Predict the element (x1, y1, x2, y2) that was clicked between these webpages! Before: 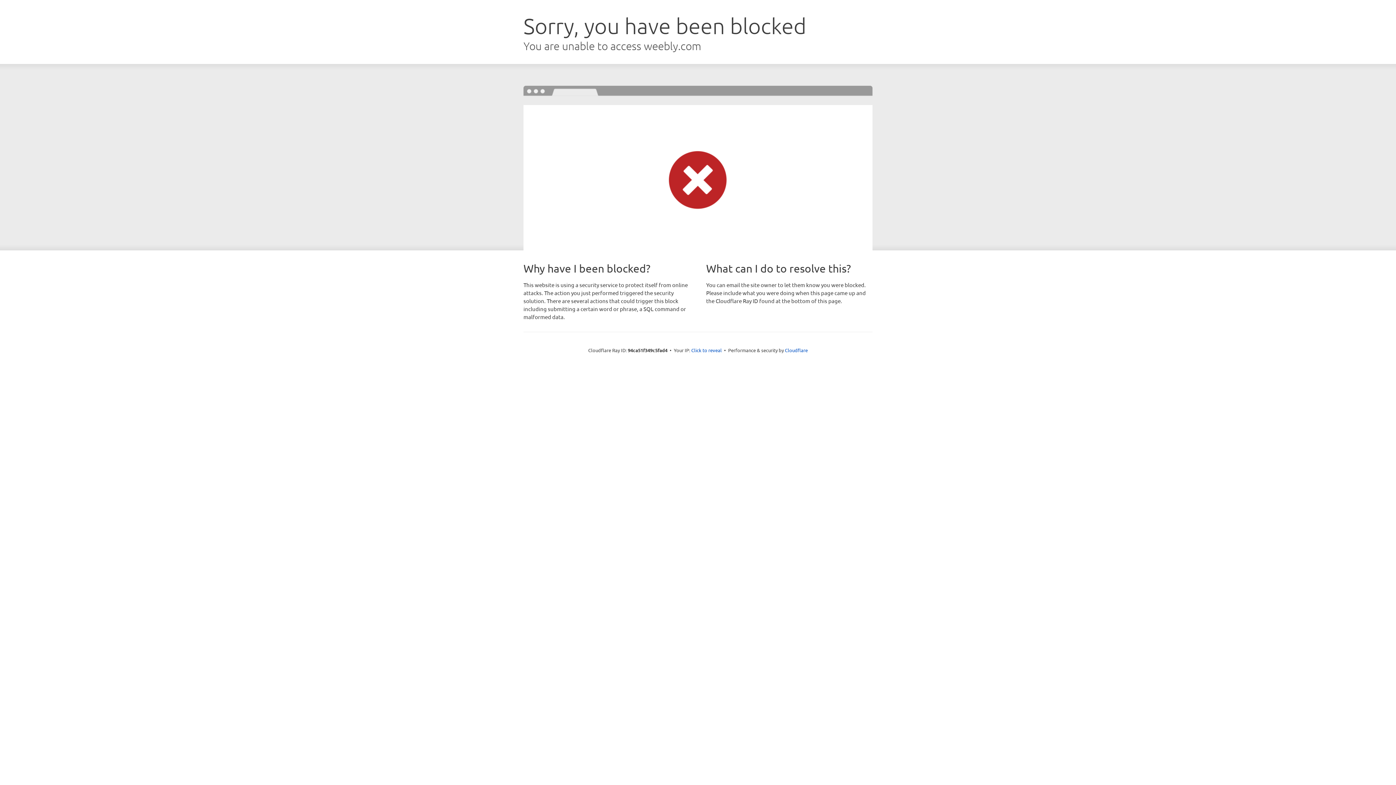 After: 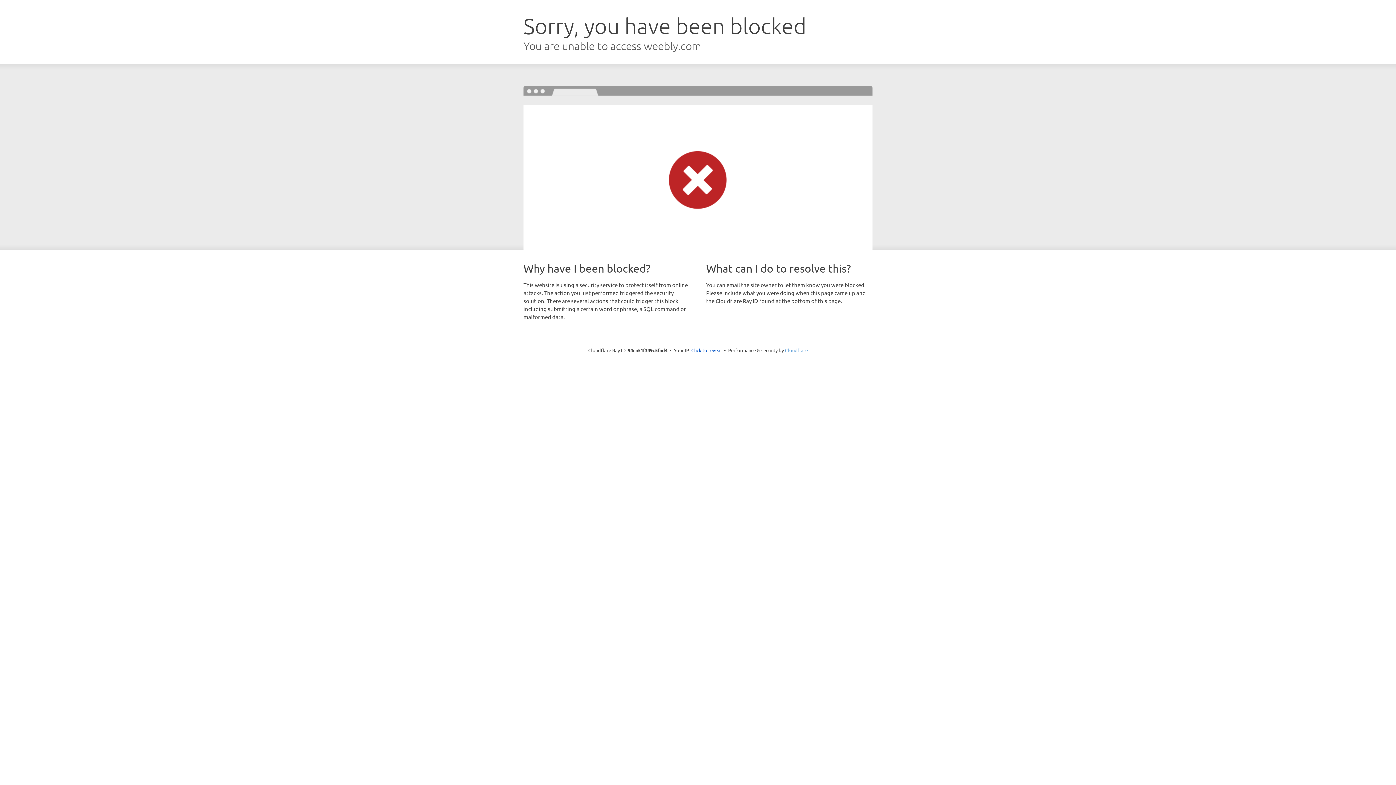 Action: label: Cloudflare bbox: (785, 347, 808, 353)